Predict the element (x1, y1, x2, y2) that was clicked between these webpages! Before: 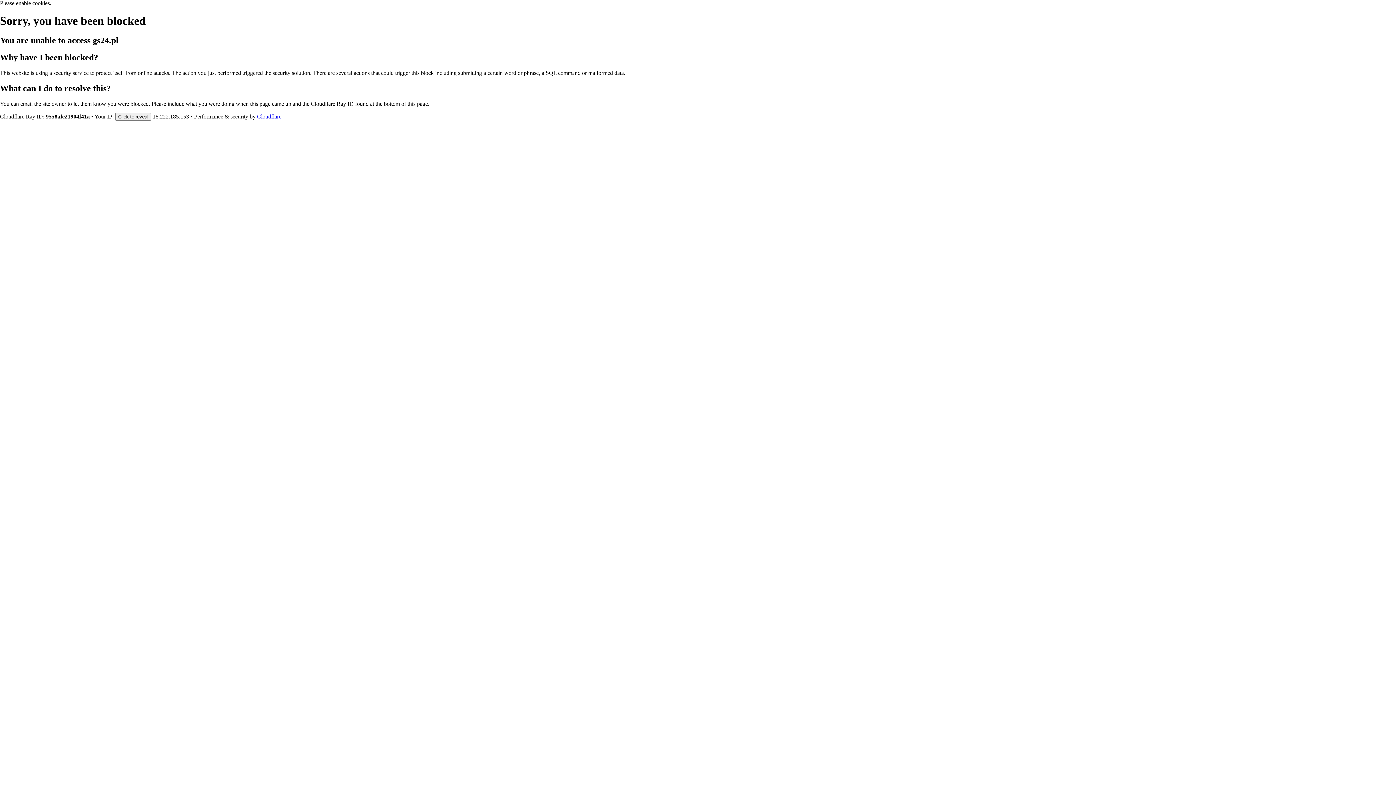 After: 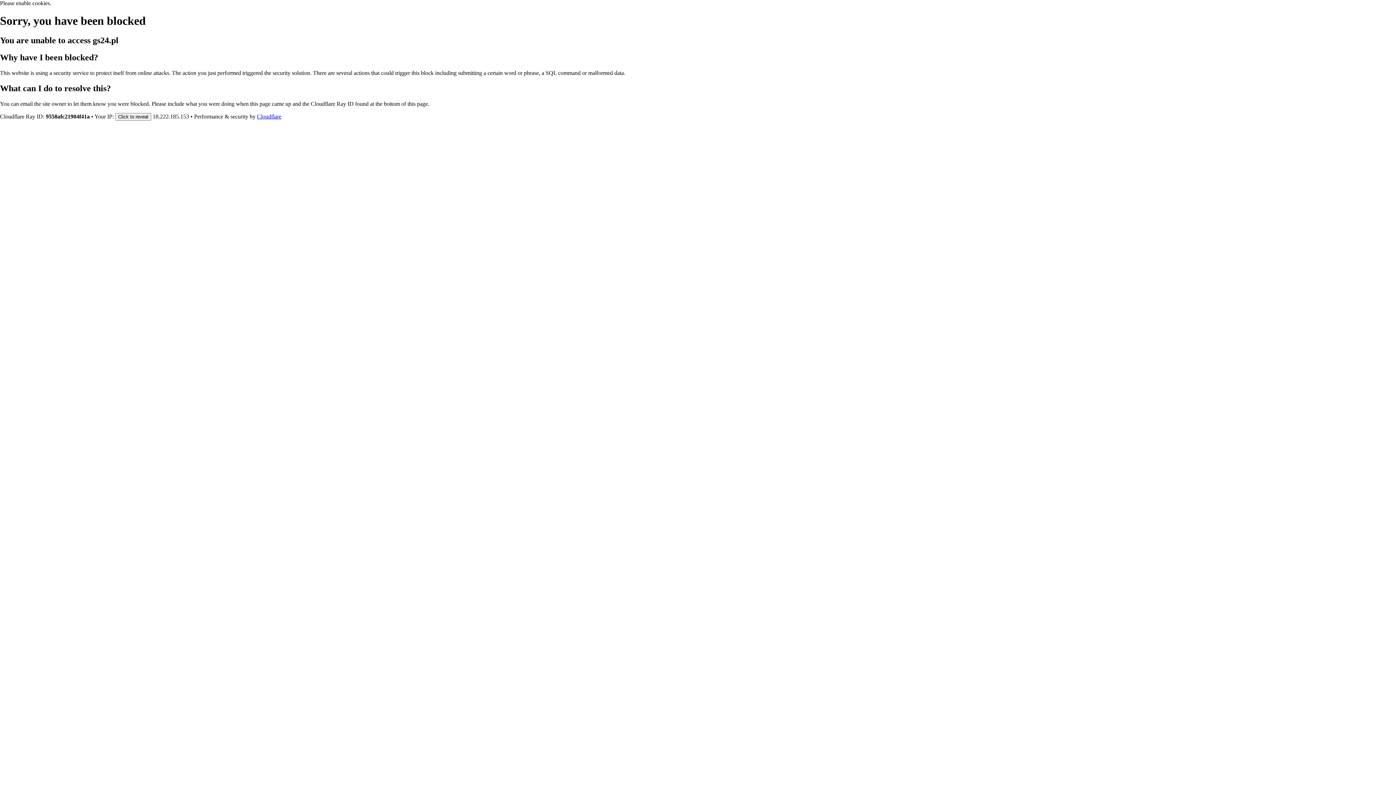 Action: bbox: (257, 113, 281, 119) label: Cloudflare